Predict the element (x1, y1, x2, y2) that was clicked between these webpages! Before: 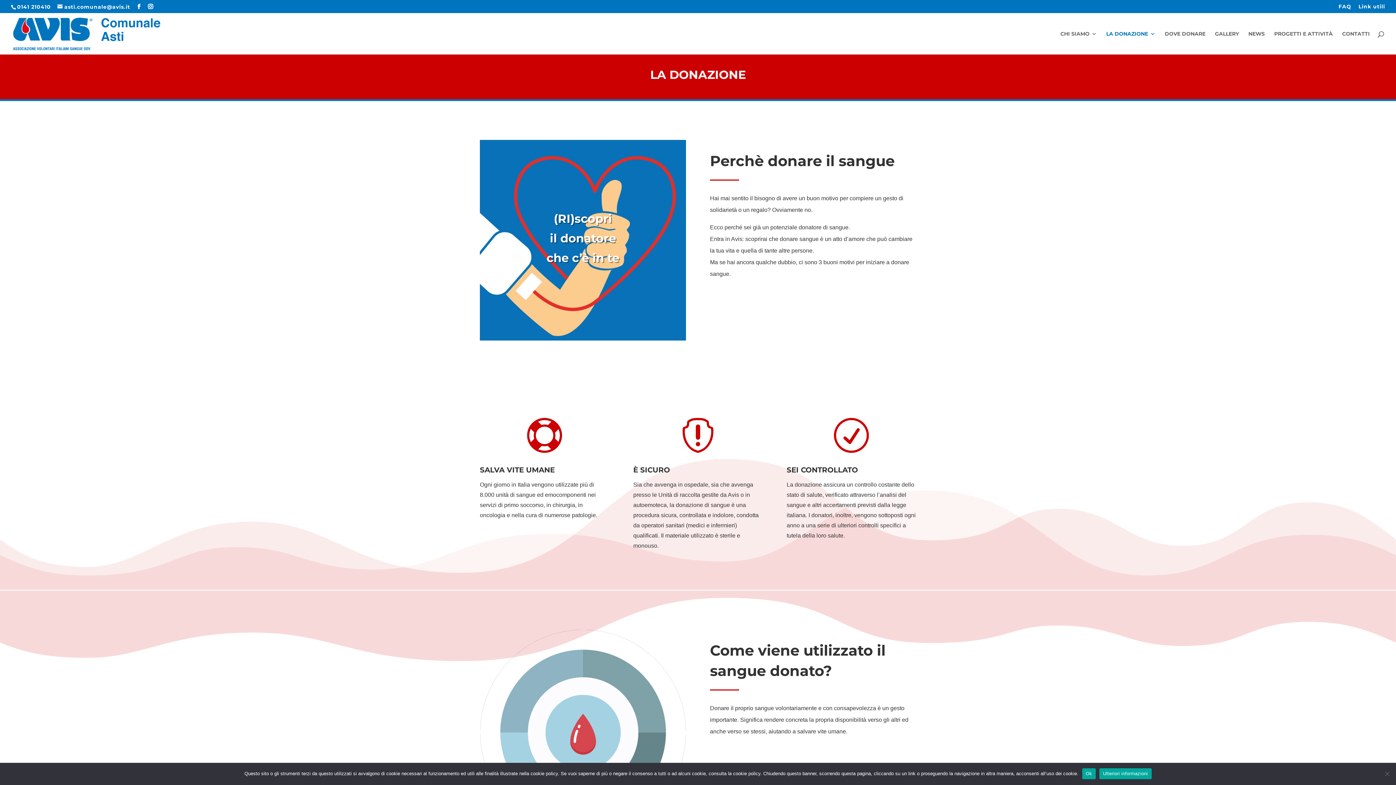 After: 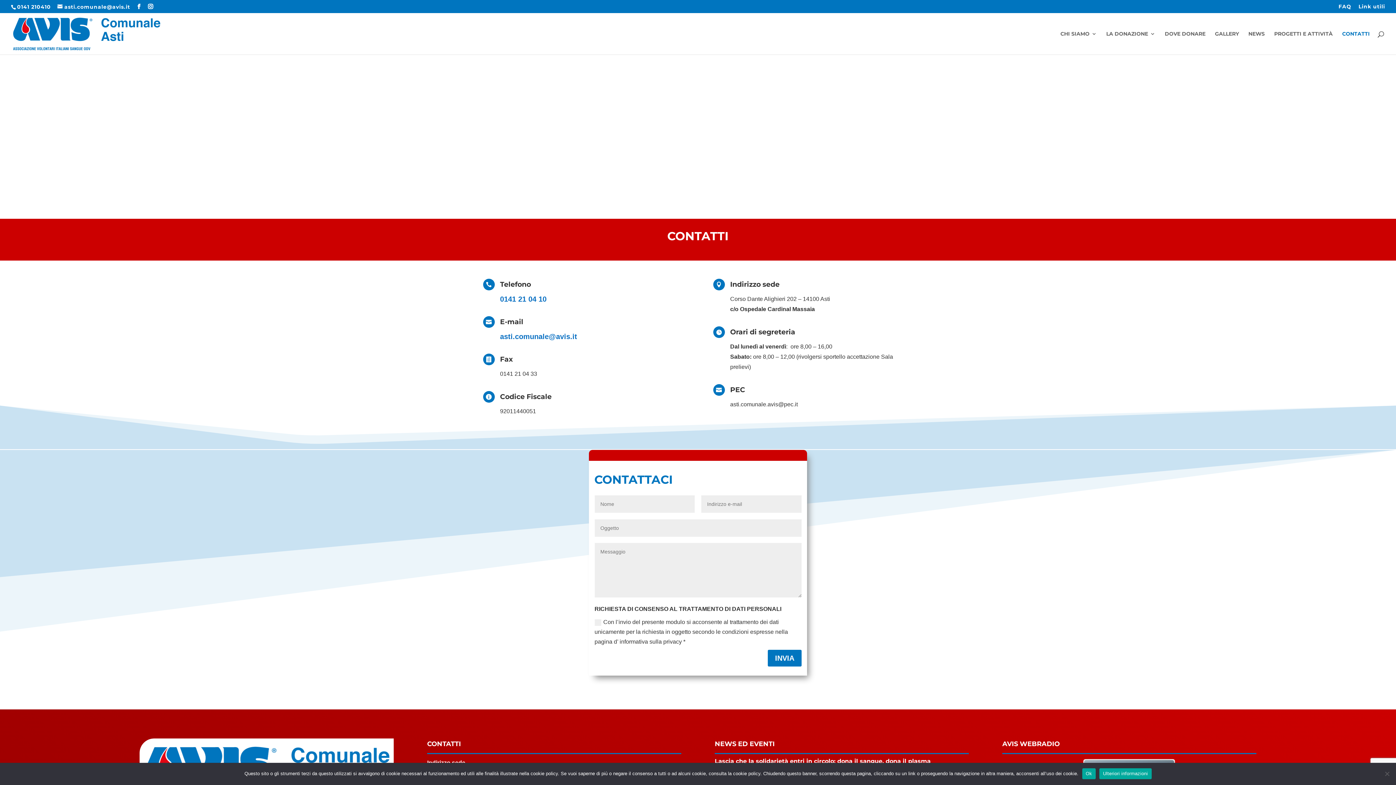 Action: bbox: (1342, 31, 1370, 54) label: CONTATTI